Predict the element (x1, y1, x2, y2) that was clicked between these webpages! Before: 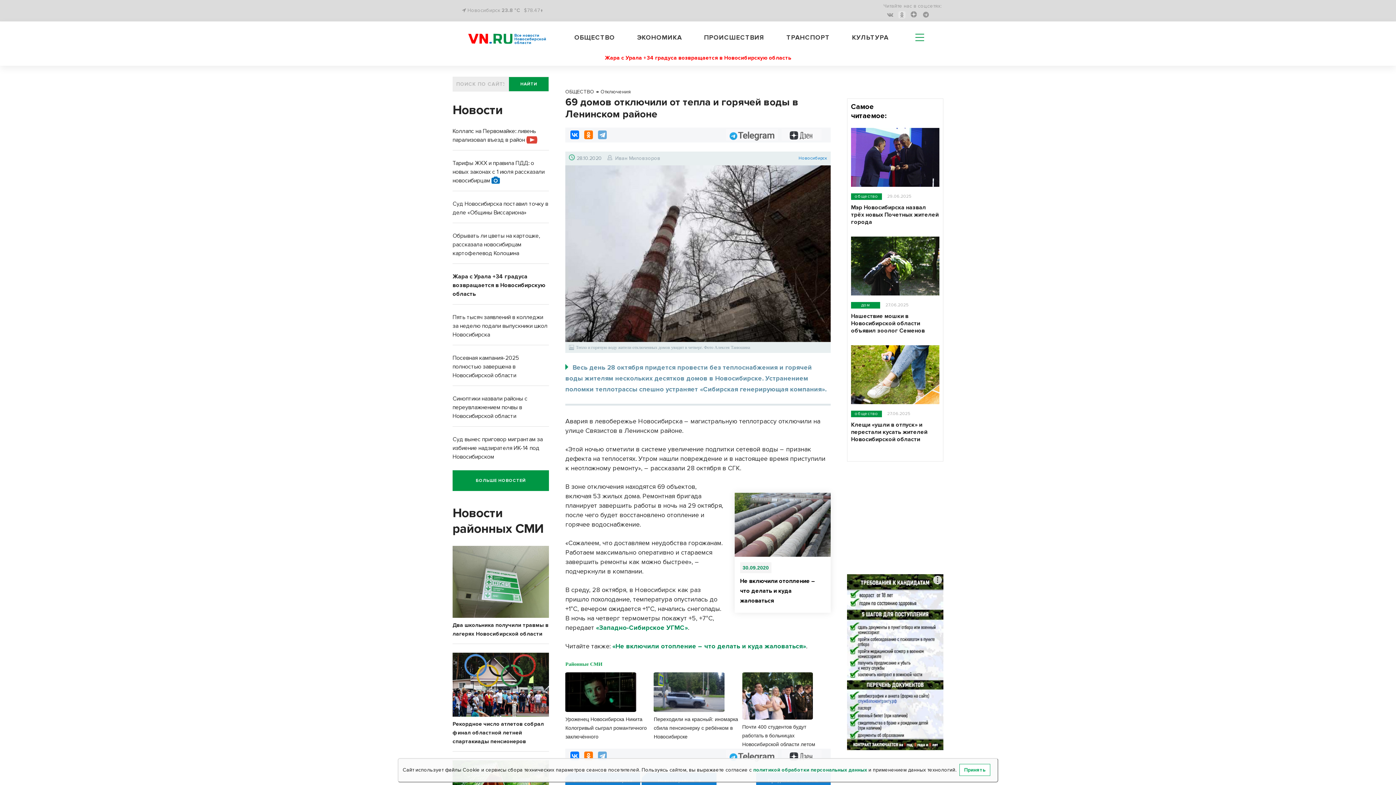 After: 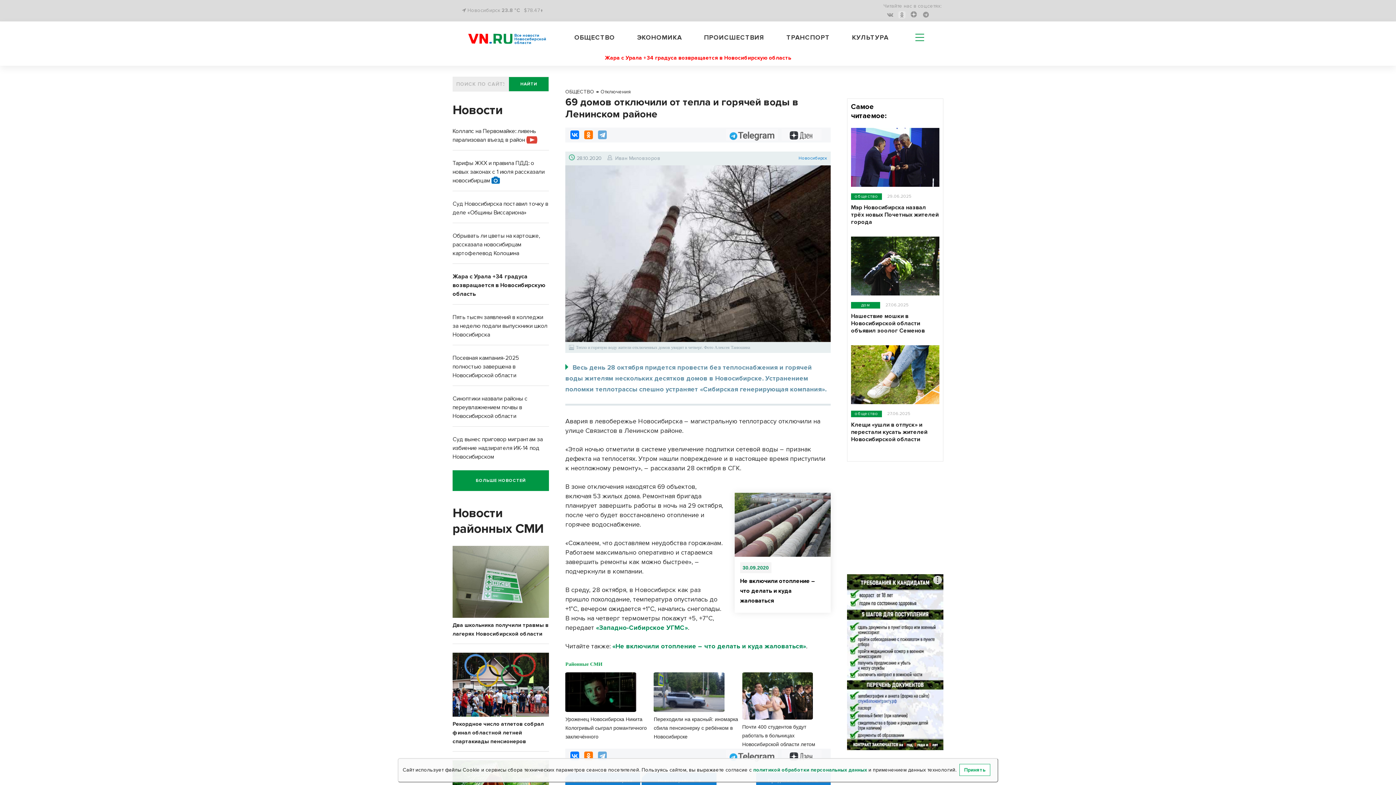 Action: bbox: (596, 624, 688, 632) label: «Западно-Сибирское УГМС»